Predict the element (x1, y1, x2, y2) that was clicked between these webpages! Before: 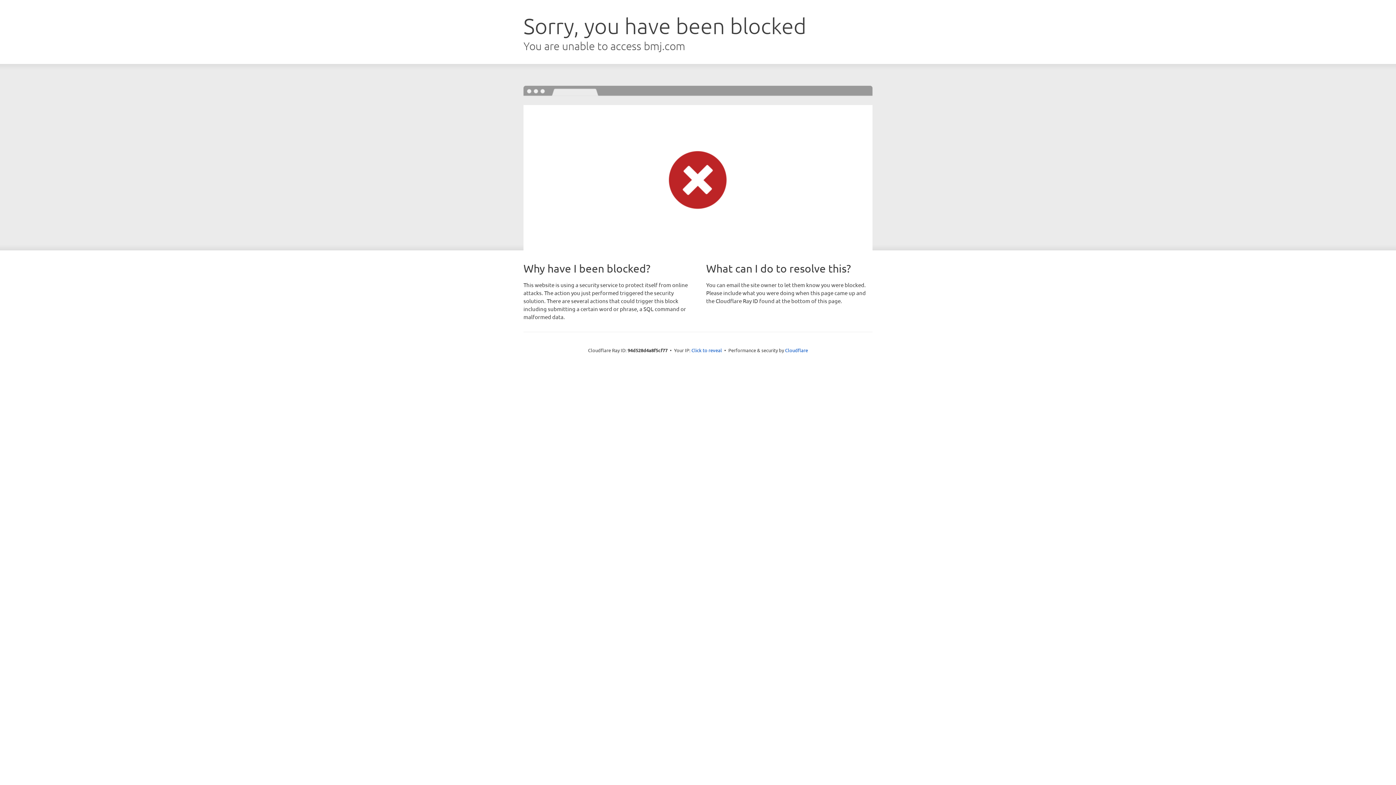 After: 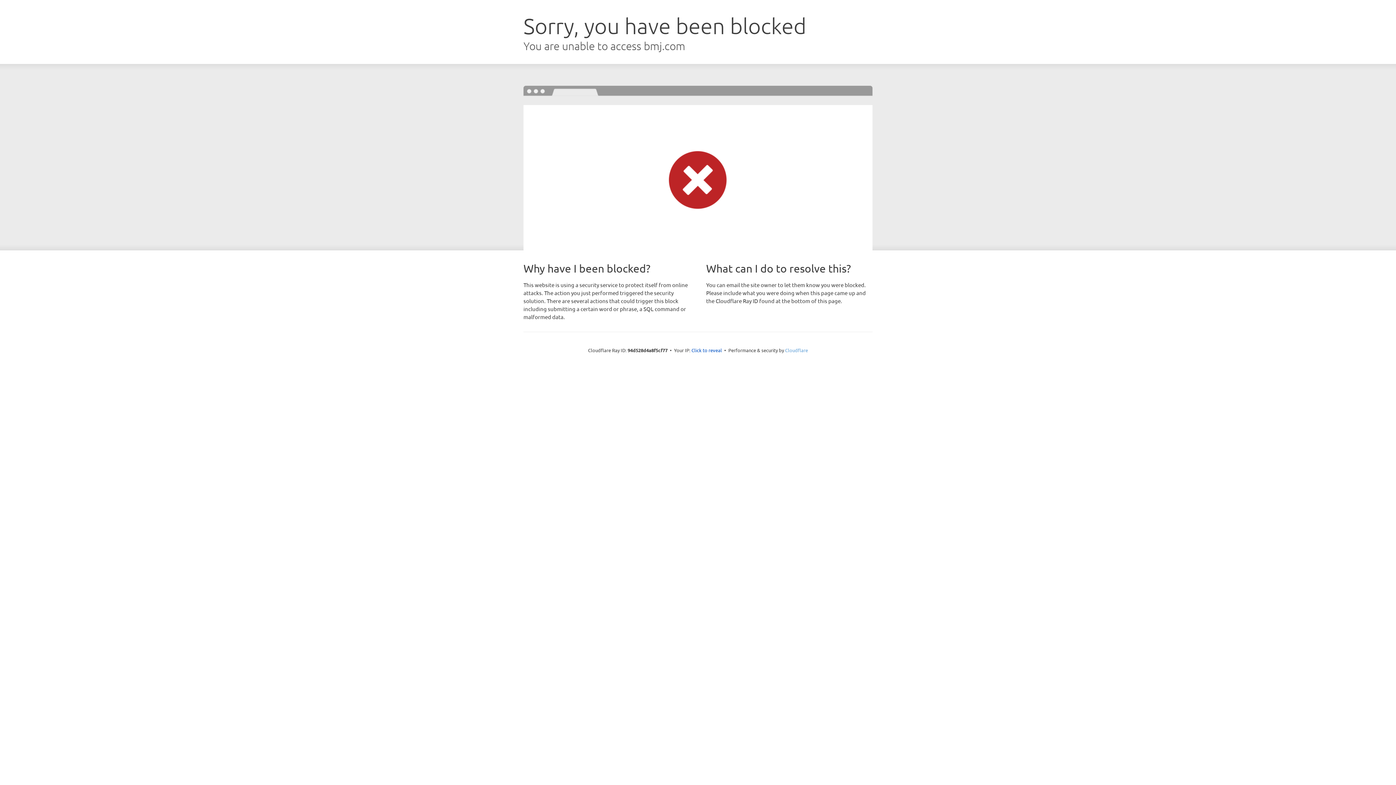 Action: bbox: (785, 347, 808, 353) label: Cloudflare